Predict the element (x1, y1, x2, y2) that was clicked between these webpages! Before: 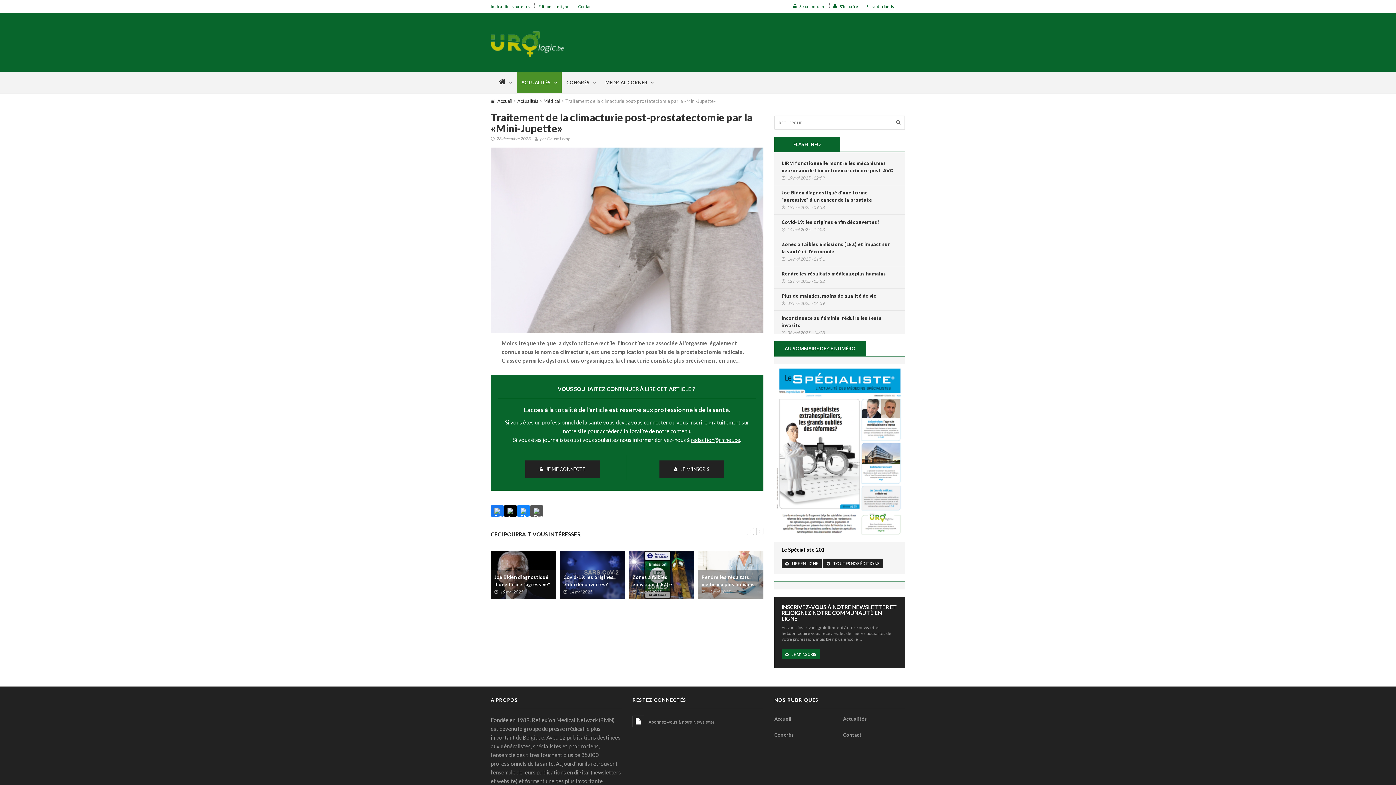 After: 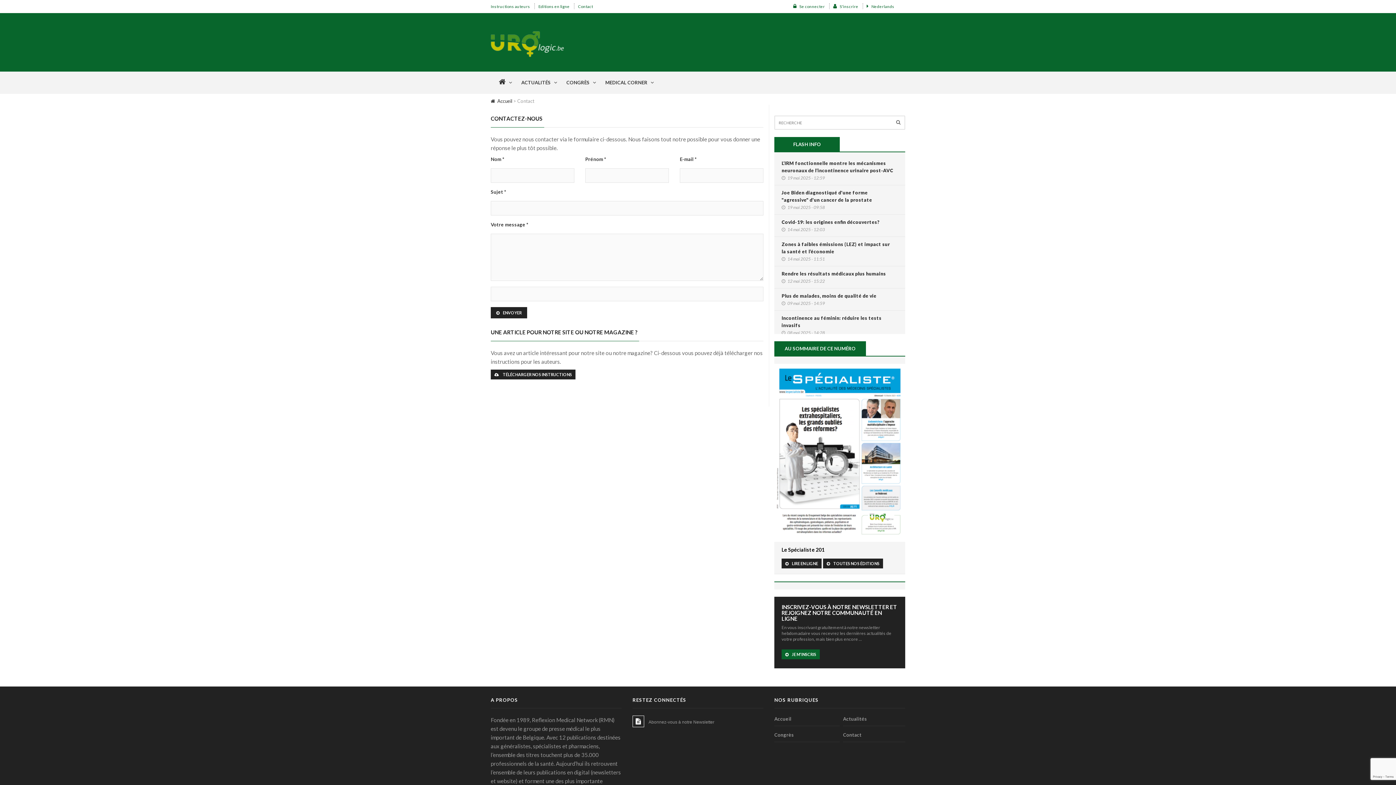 Action: bbox: (843, 732, 905, 742) label: Contact